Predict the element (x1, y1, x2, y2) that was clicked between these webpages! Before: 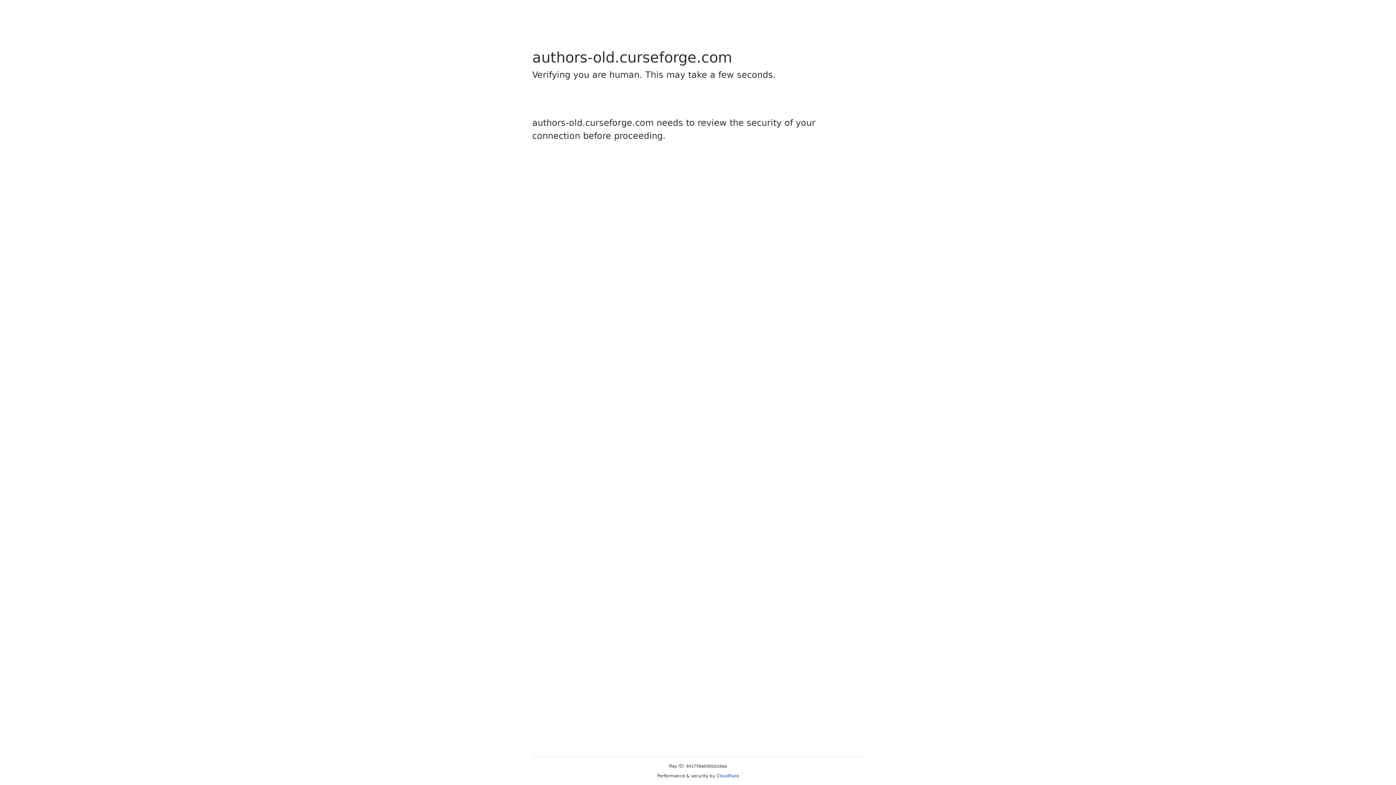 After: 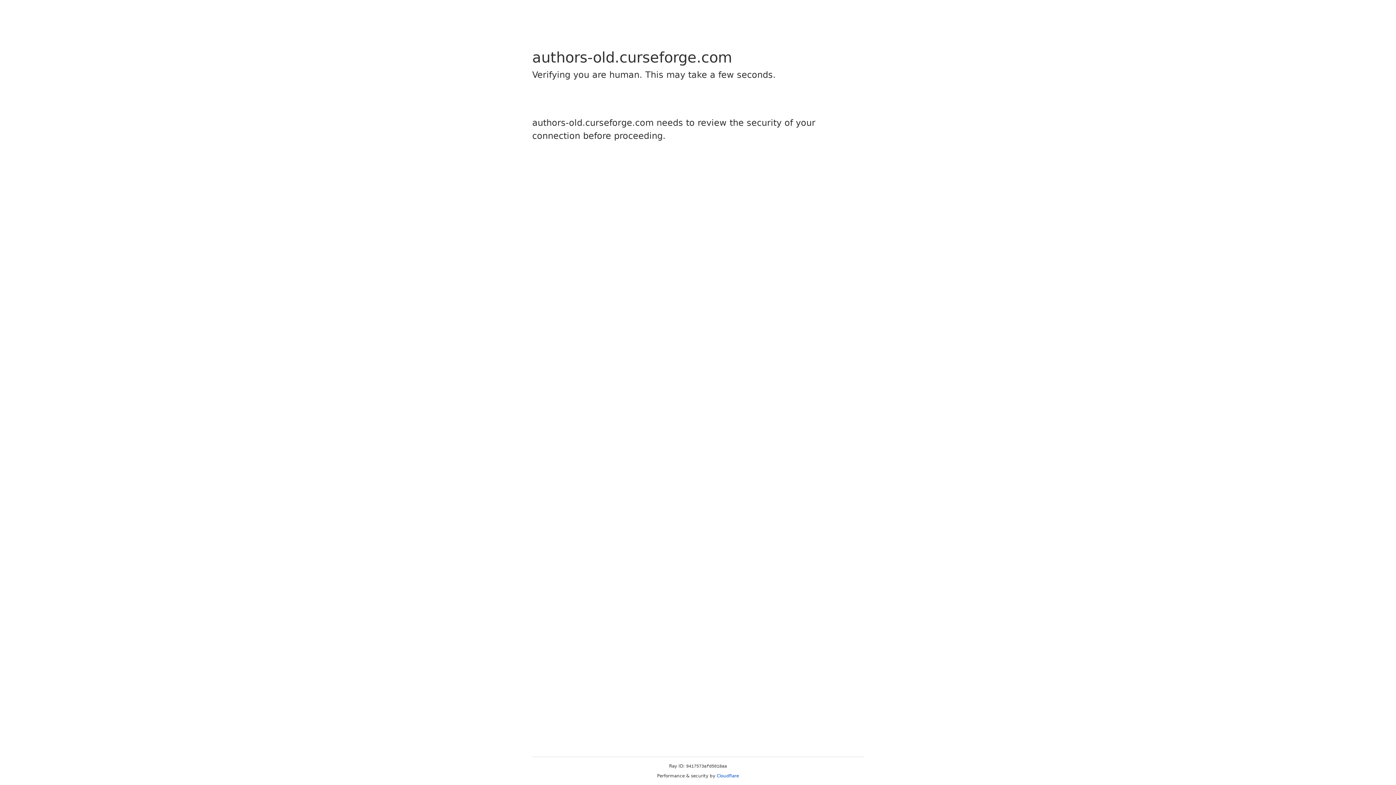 Action: label: Cloudflare bbox: (716, 773, 739, 778)